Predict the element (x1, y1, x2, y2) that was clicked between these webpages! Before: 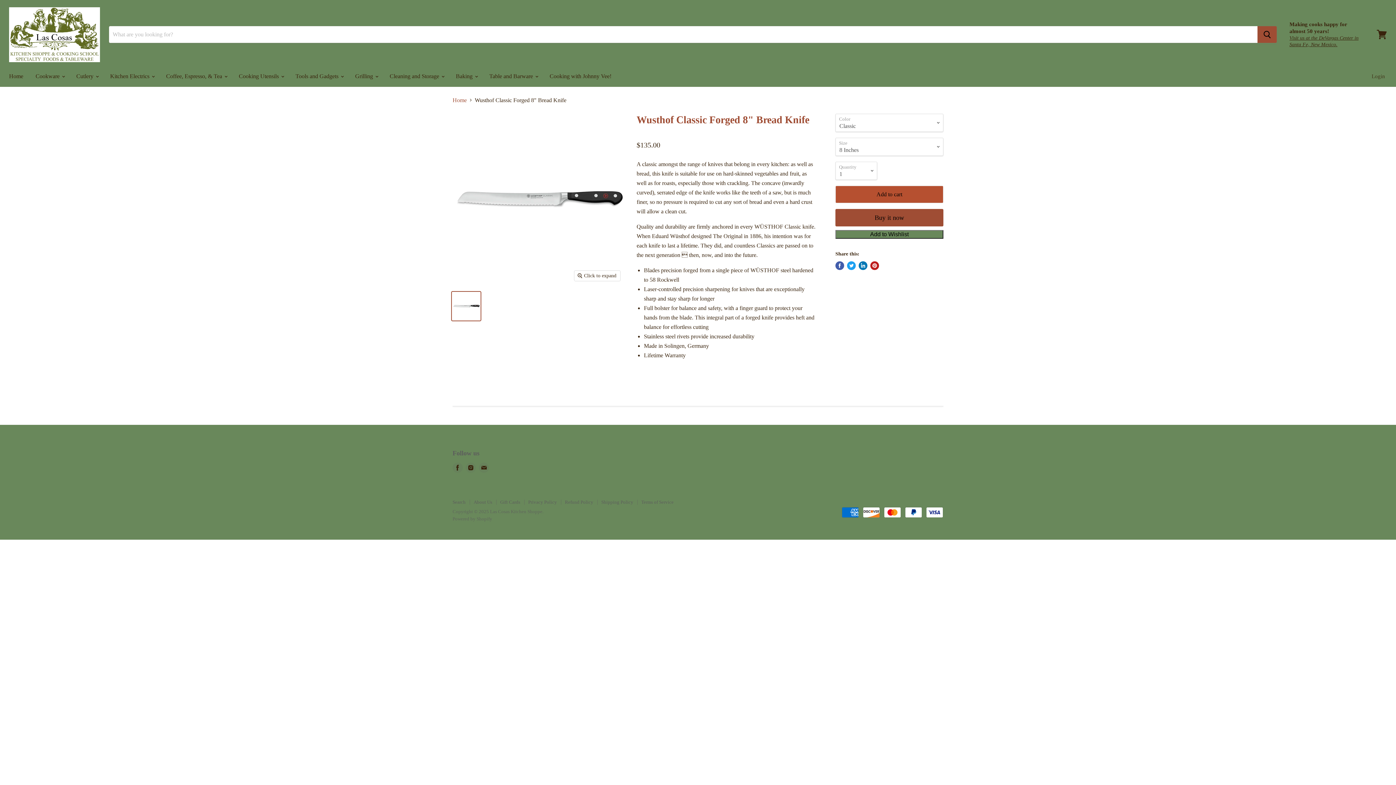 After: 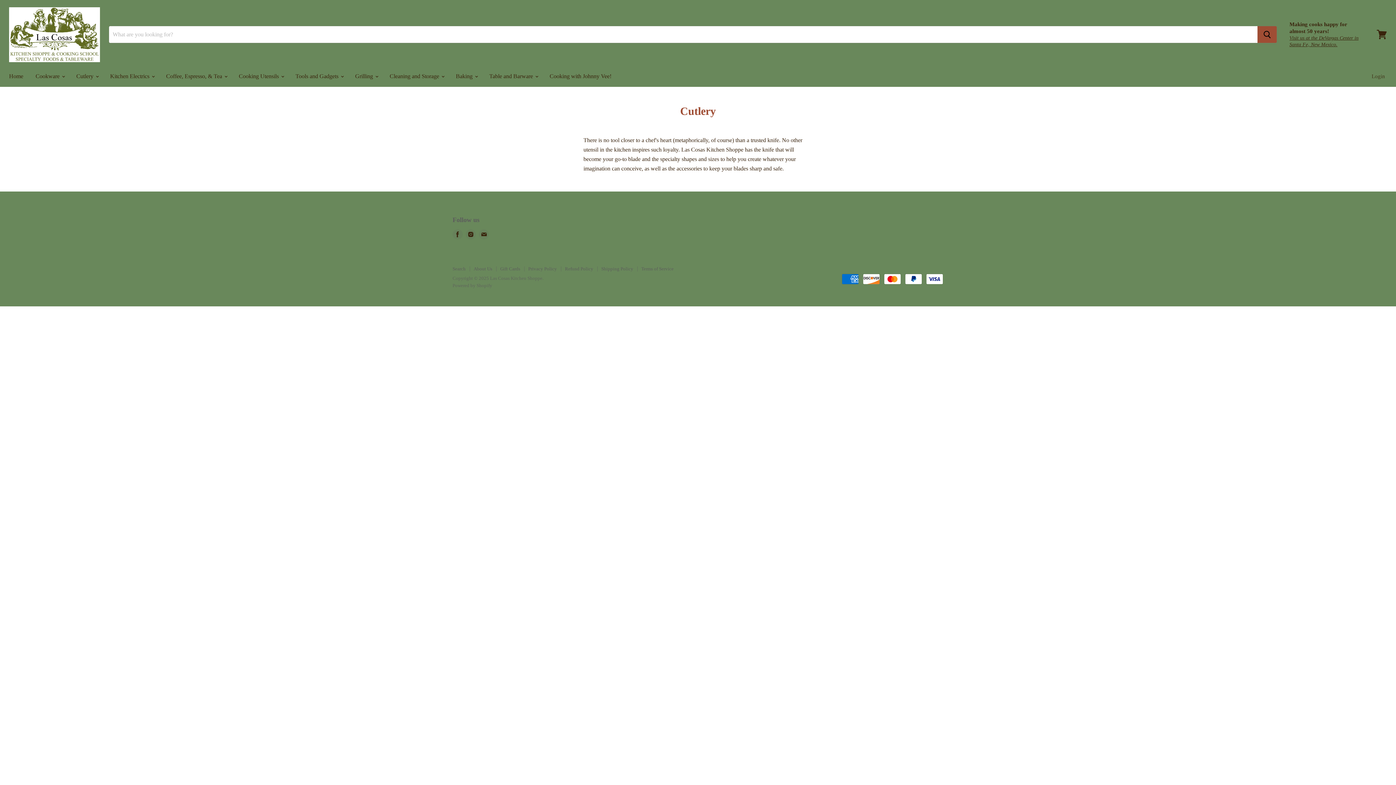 Action: bbox: (70, 68, 103, 83) label: Cutlery 